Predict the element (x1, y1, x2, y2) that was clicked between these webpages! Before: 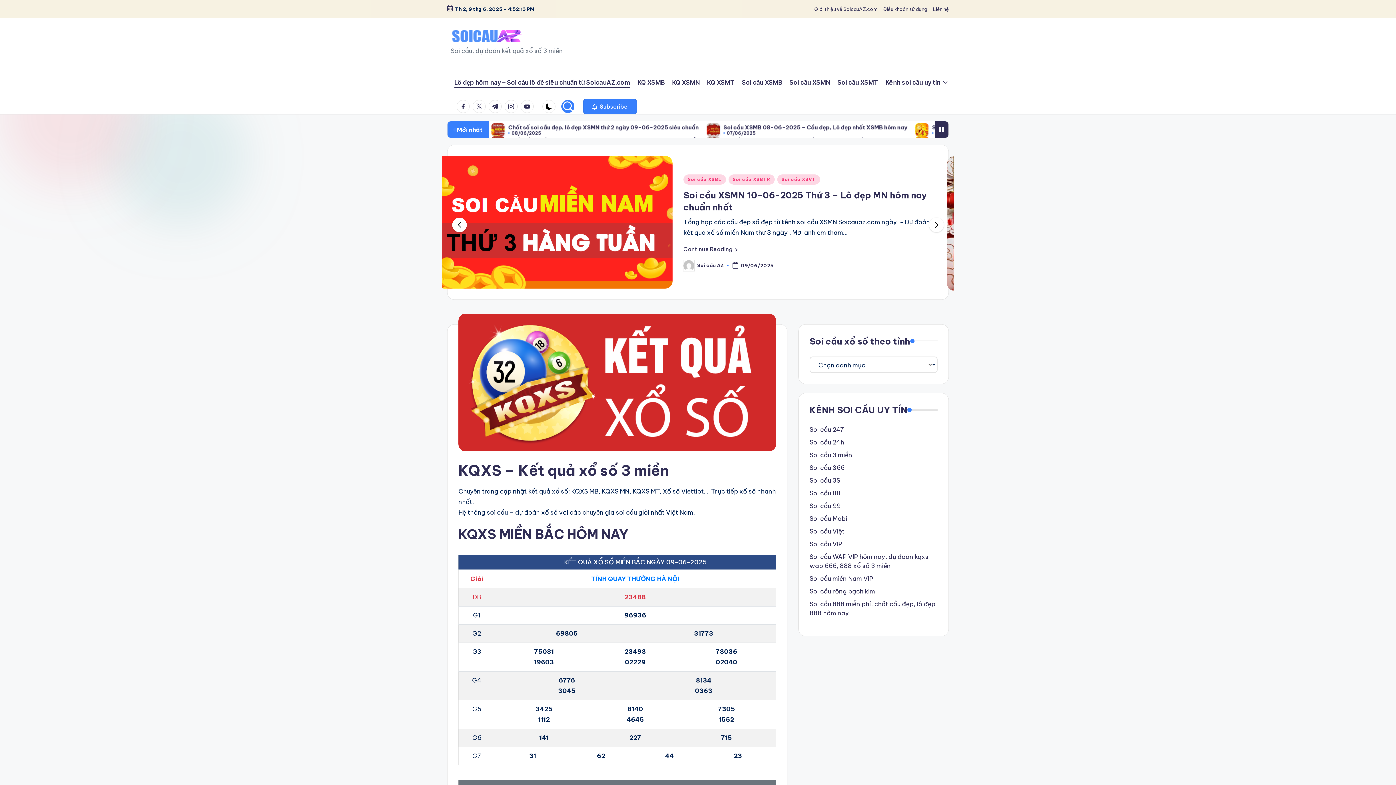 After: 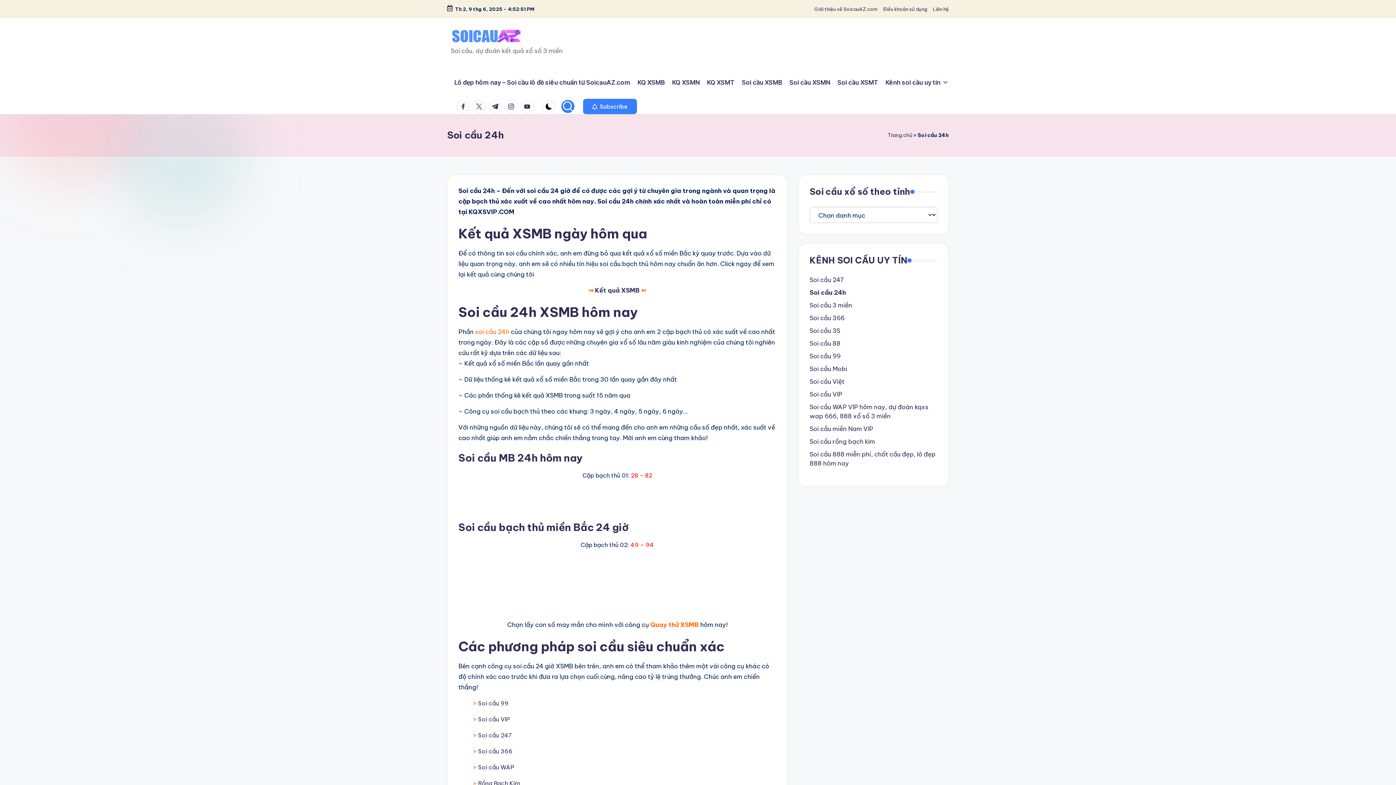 Action: label: Soi cầu 24h bbox: (809, 440, 844, 448)